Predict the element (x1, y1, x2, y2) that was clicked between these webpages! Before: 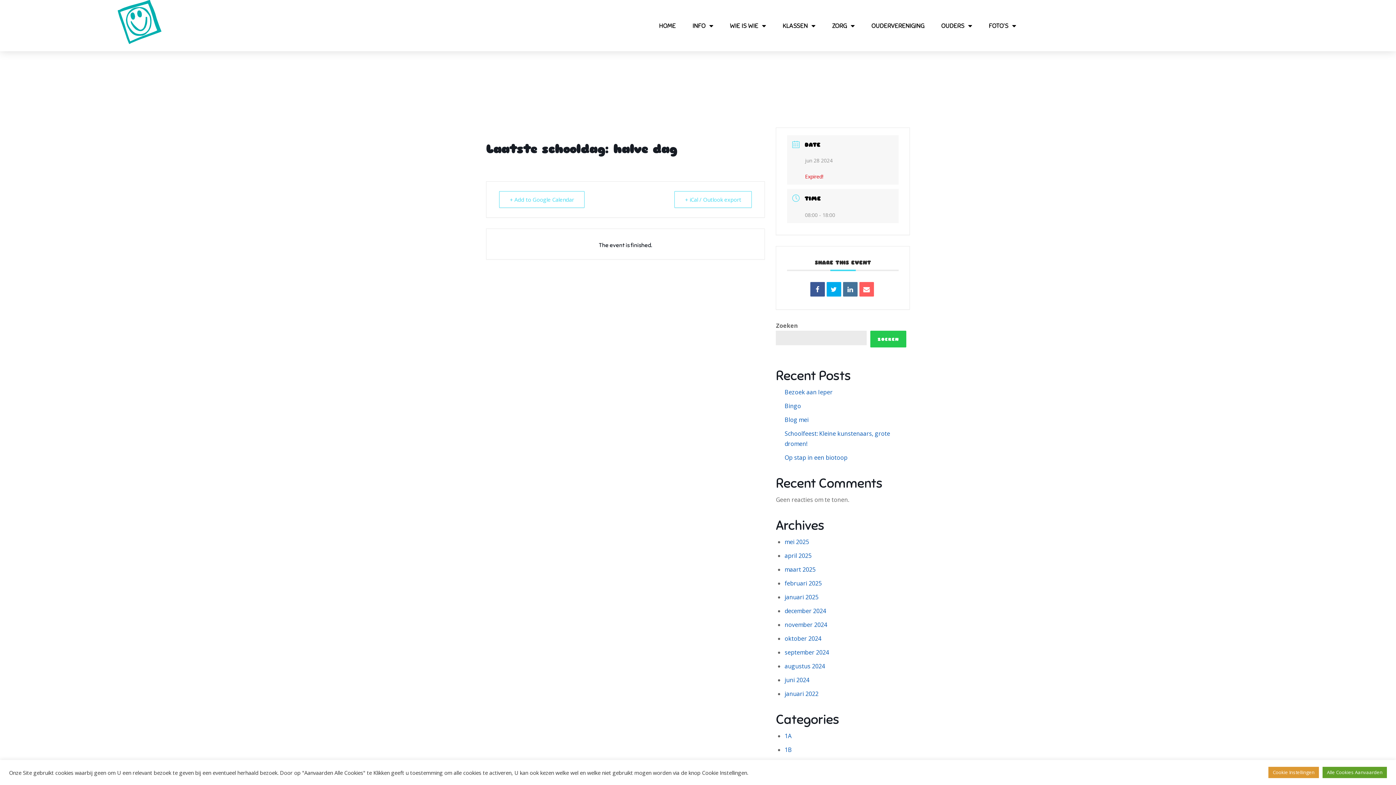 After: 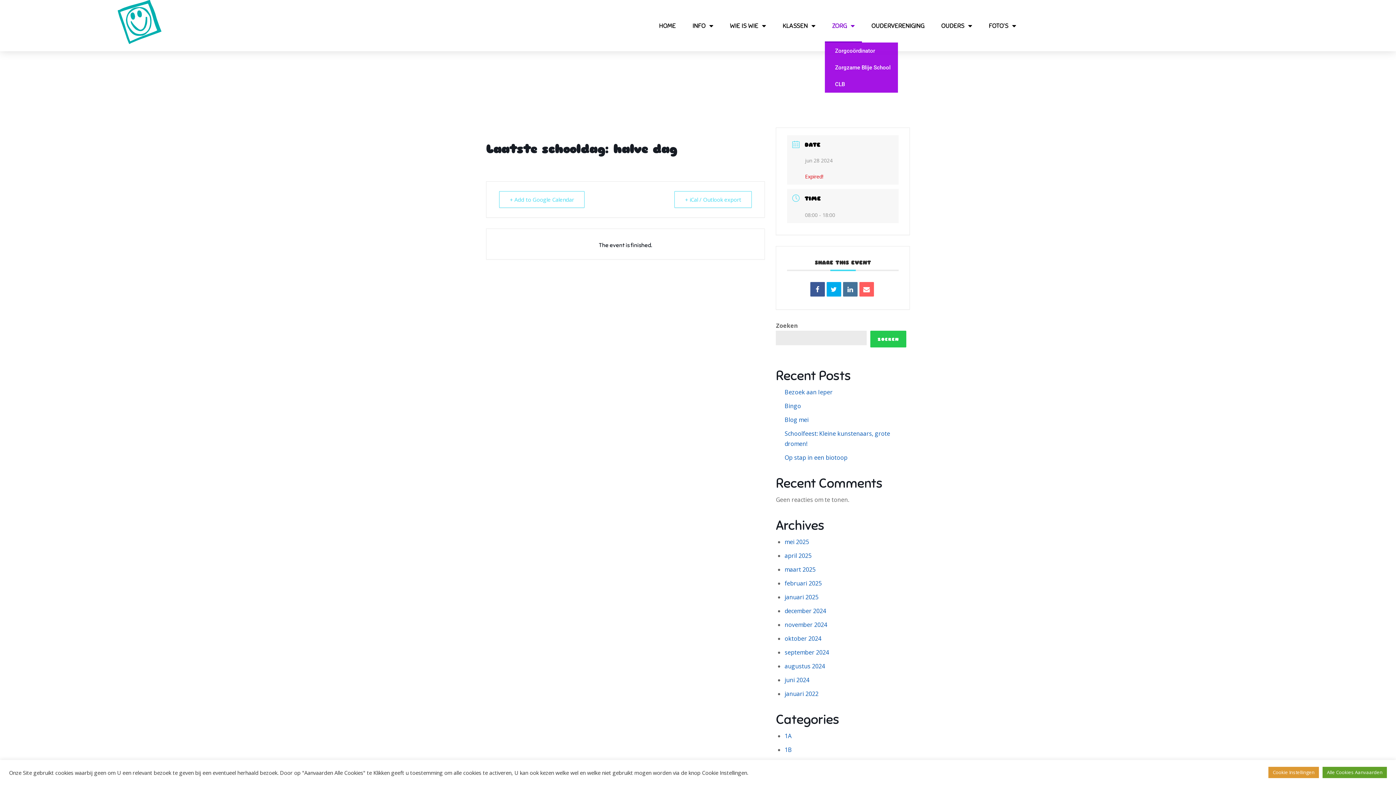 Action: label: ZORG bbox: (825, 8, 862, 42)